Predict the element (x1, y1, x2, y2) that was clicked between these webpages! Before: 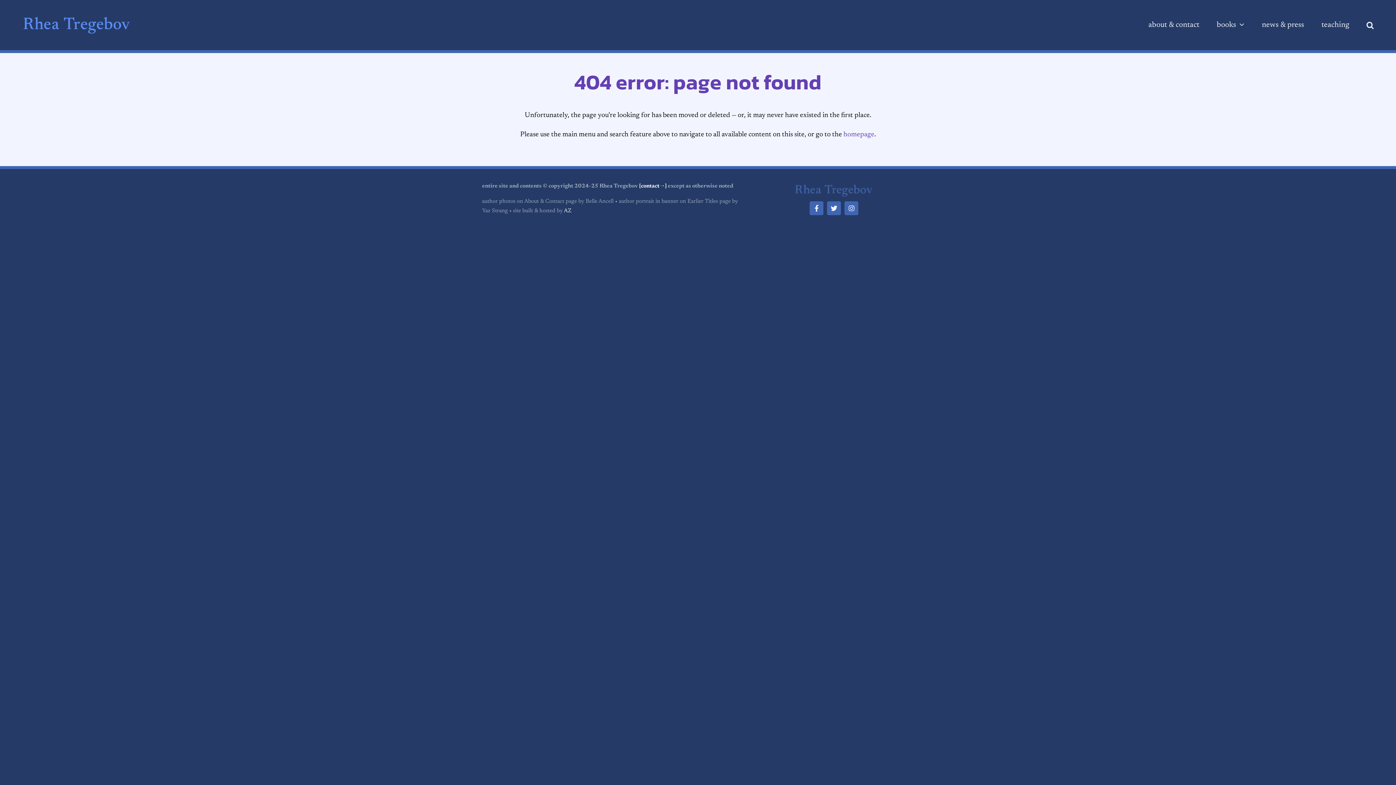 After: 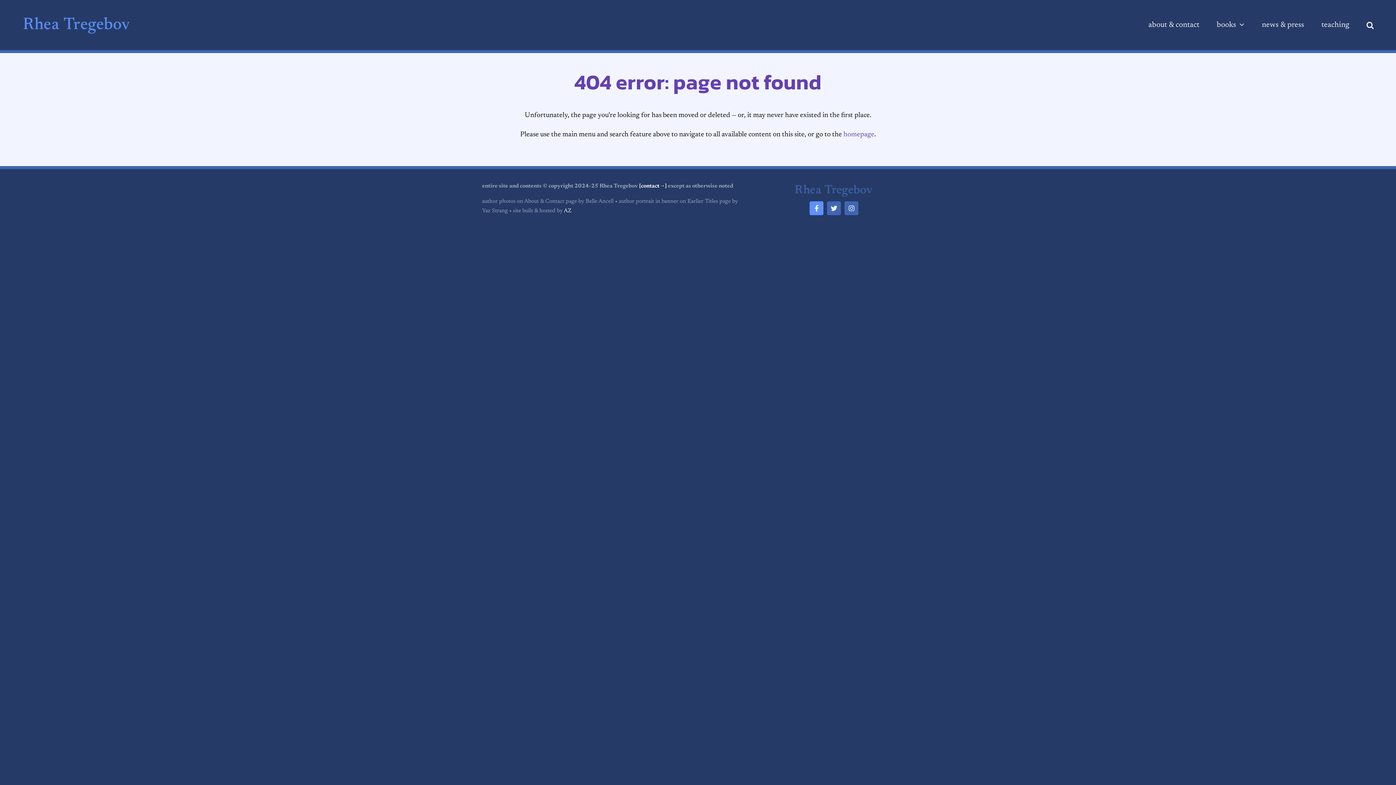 Action: label: facebook bbox: (809, 201, 823, 215)